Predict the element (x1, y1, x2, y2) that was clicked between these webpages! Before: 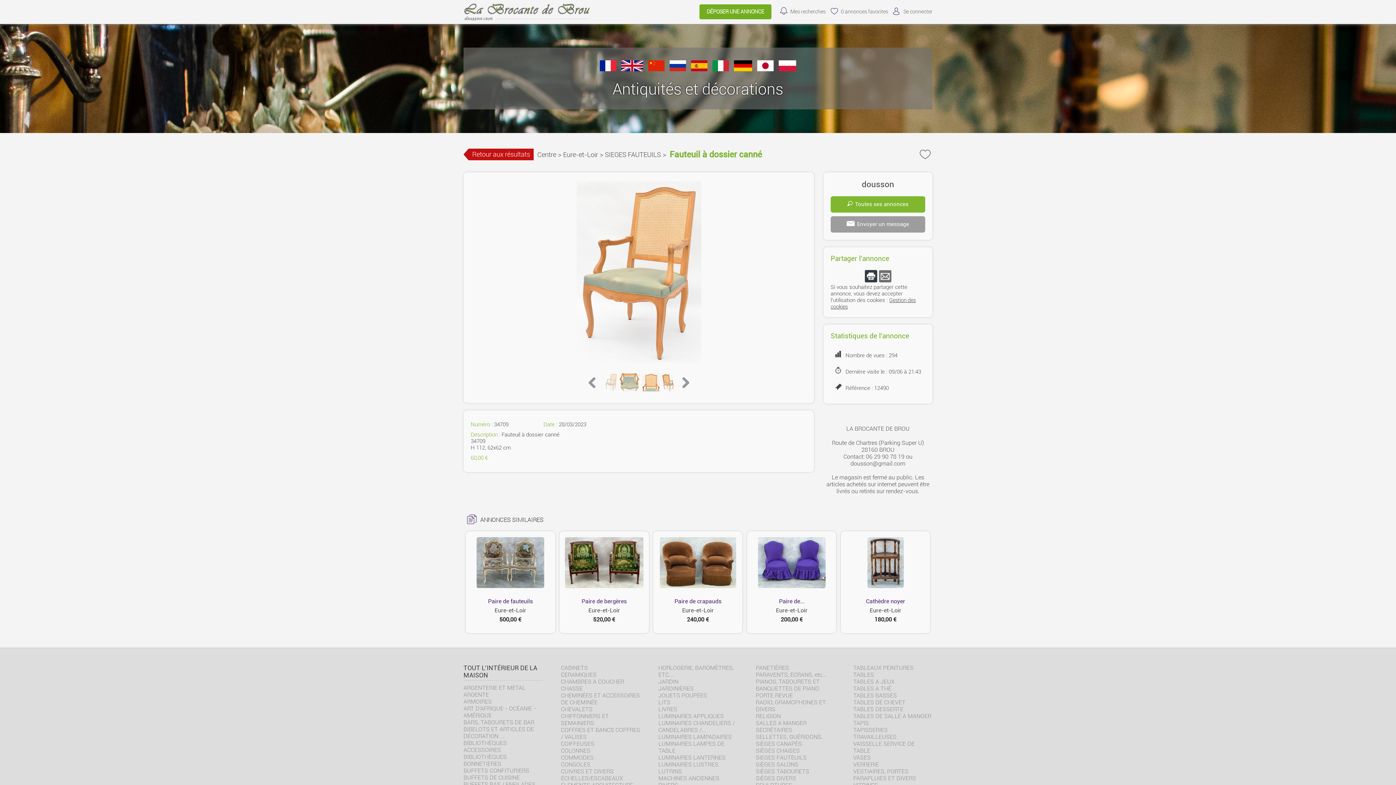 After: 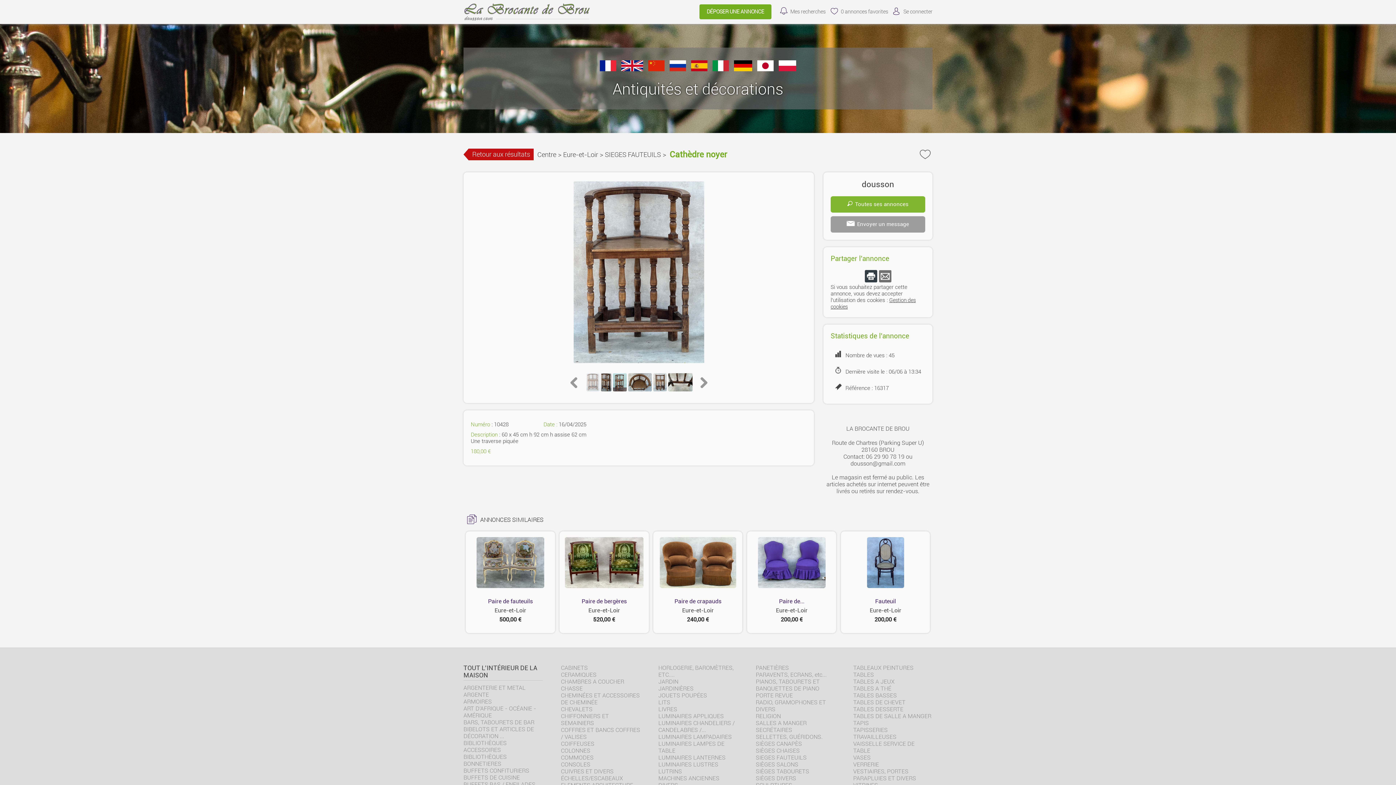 Action: bbox: (841, 531, 930, 633) label: Cathèdre noyer
Eure-et-Loir
180,00 €